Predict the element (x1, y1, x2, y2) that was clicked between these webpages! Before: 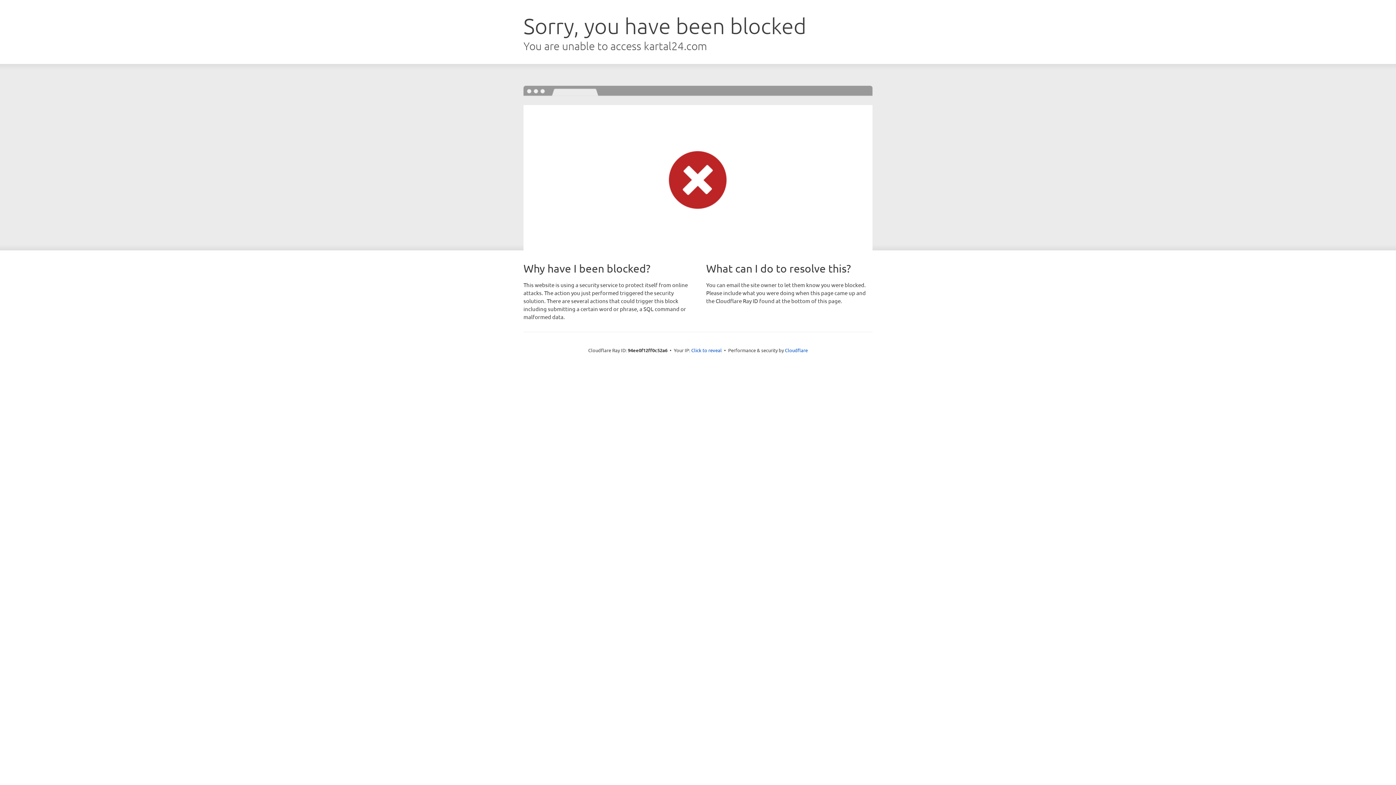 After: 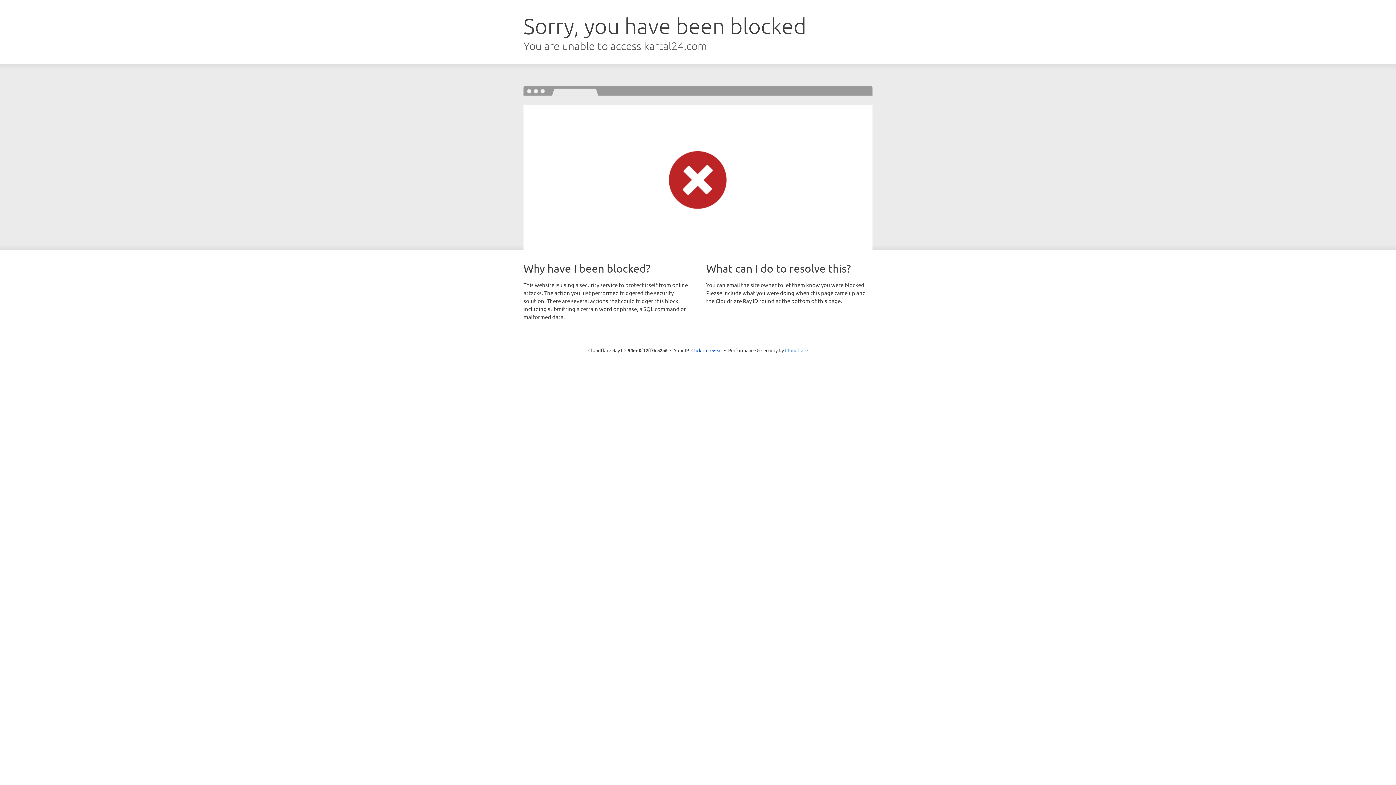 Action: label: Cloudflare bbox: (785, 347, 808, 353)